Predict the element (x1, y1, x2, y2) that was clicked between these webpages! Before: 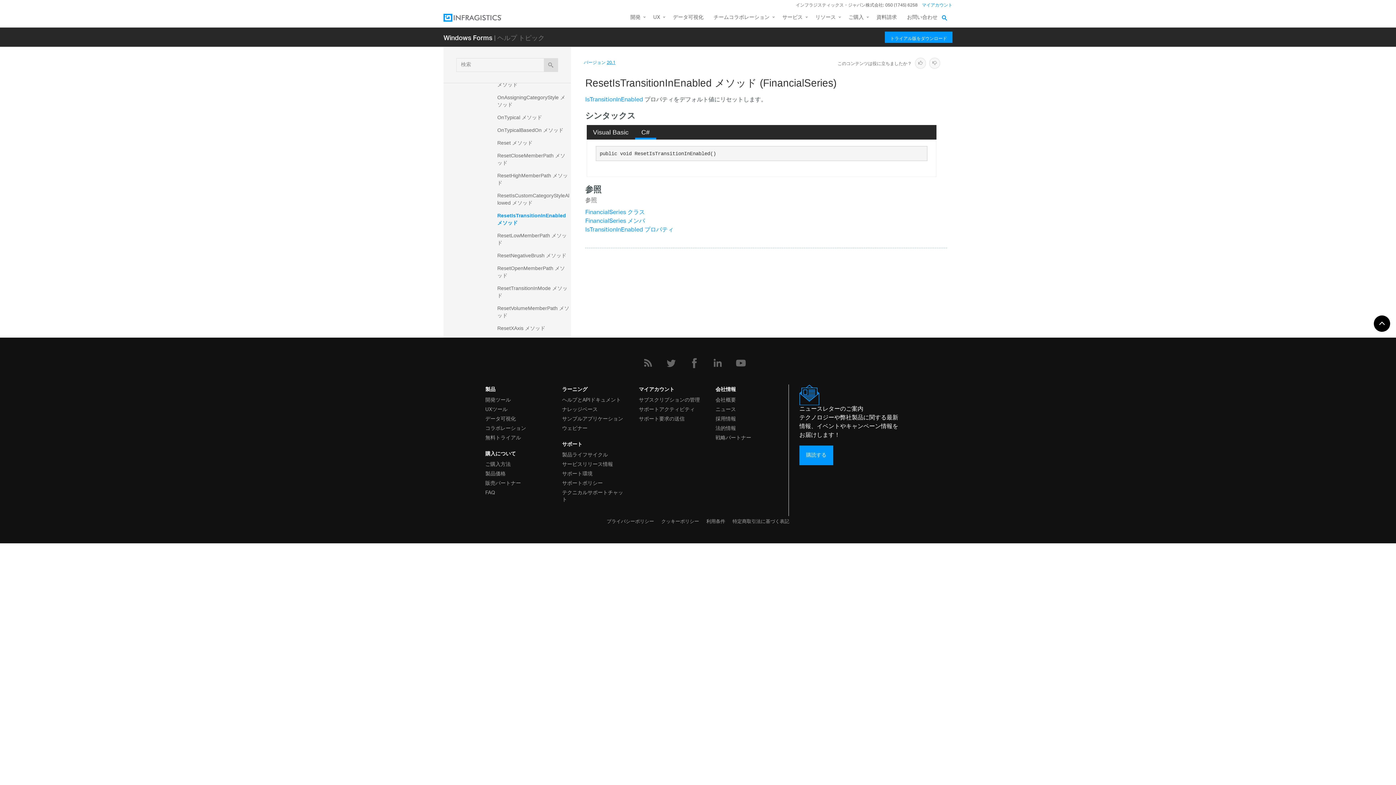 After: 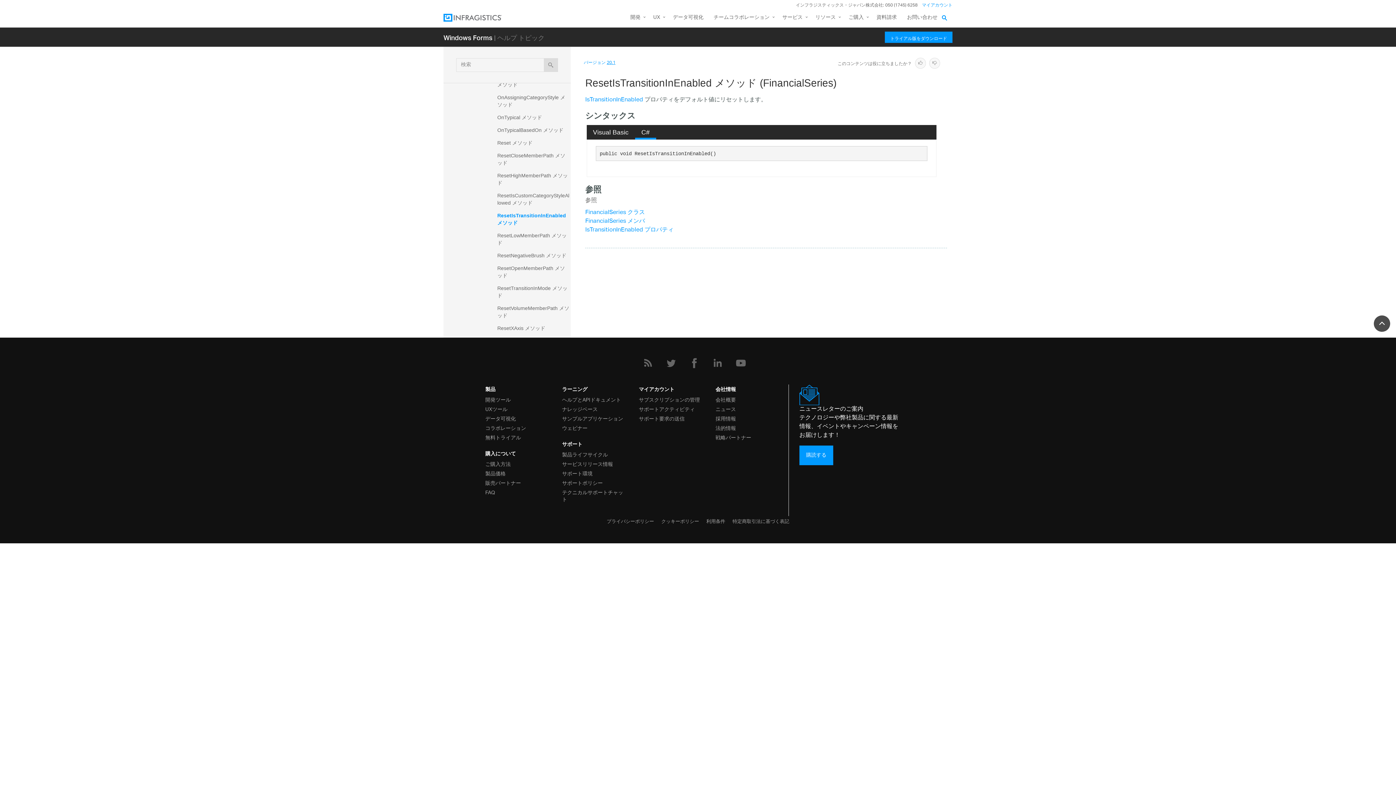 Action: bbox: (1374, 315, 1390, 332)